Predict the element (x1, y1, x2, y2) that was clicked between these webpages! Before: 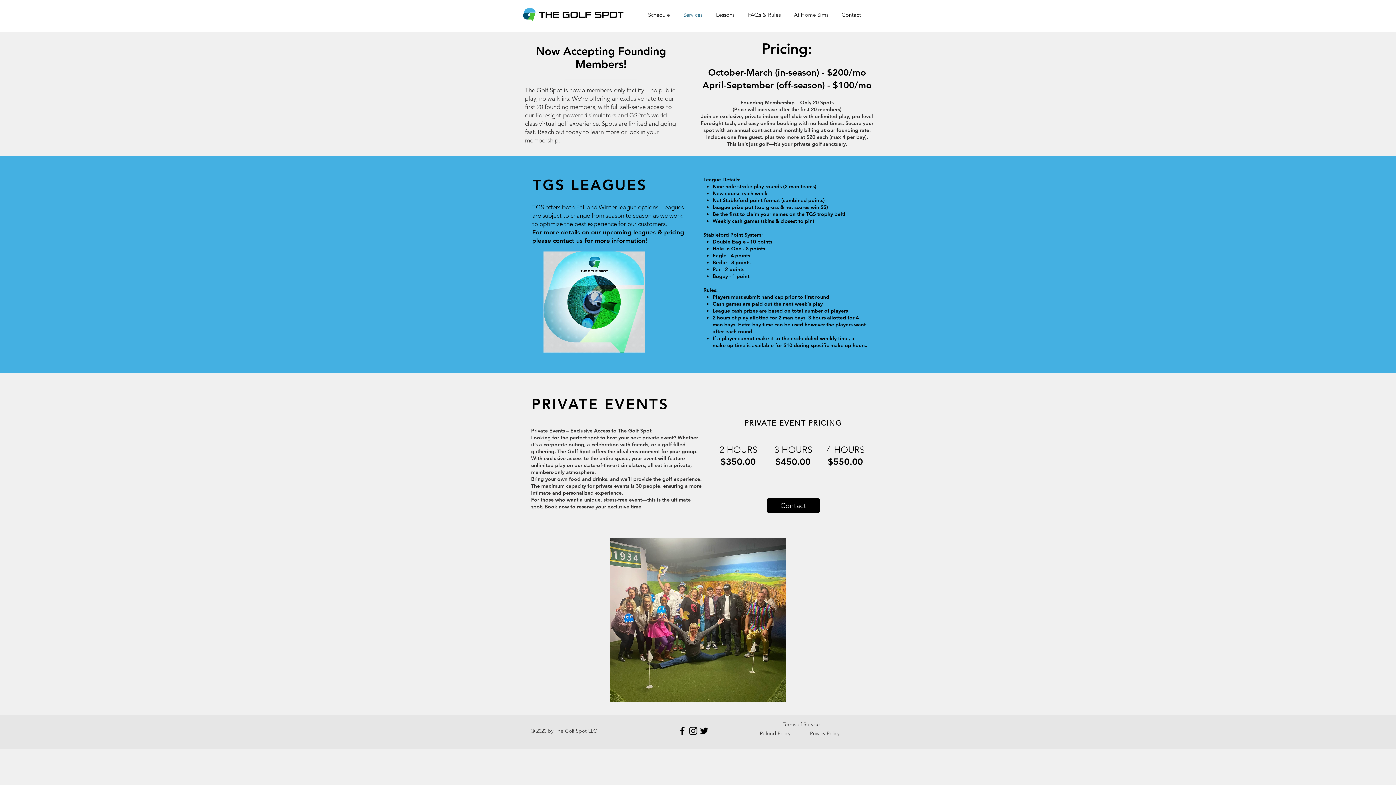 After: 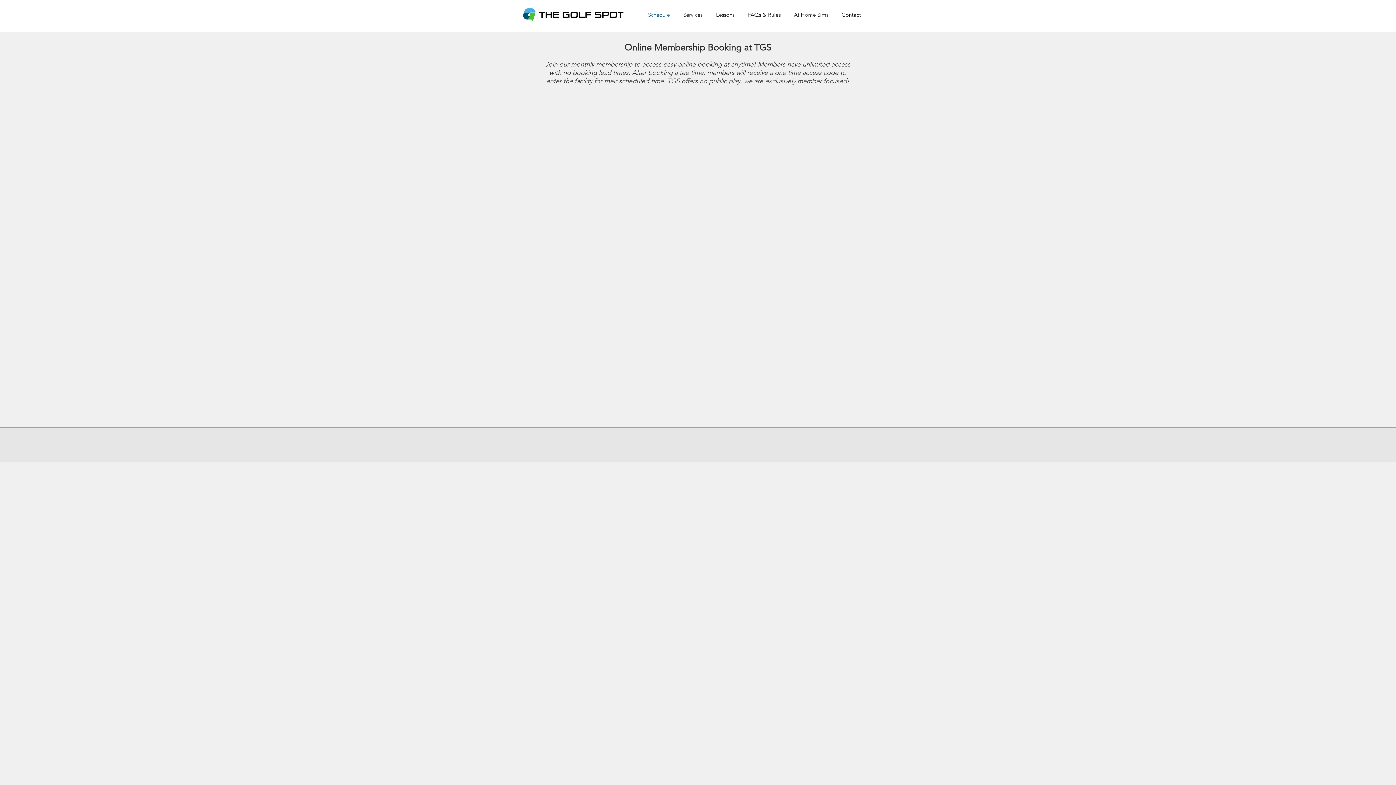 Action: bbox: (641, 9, 676, 19) label: Schedule